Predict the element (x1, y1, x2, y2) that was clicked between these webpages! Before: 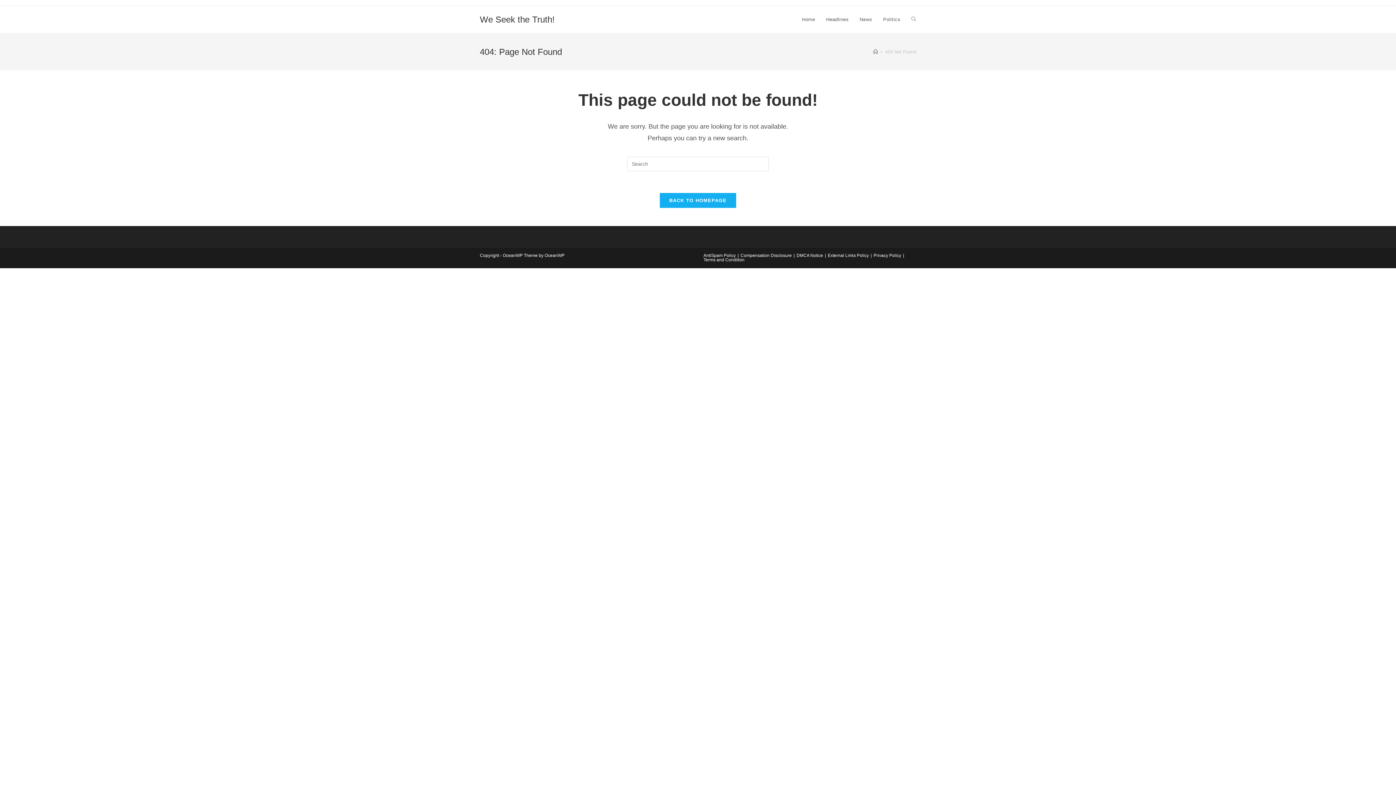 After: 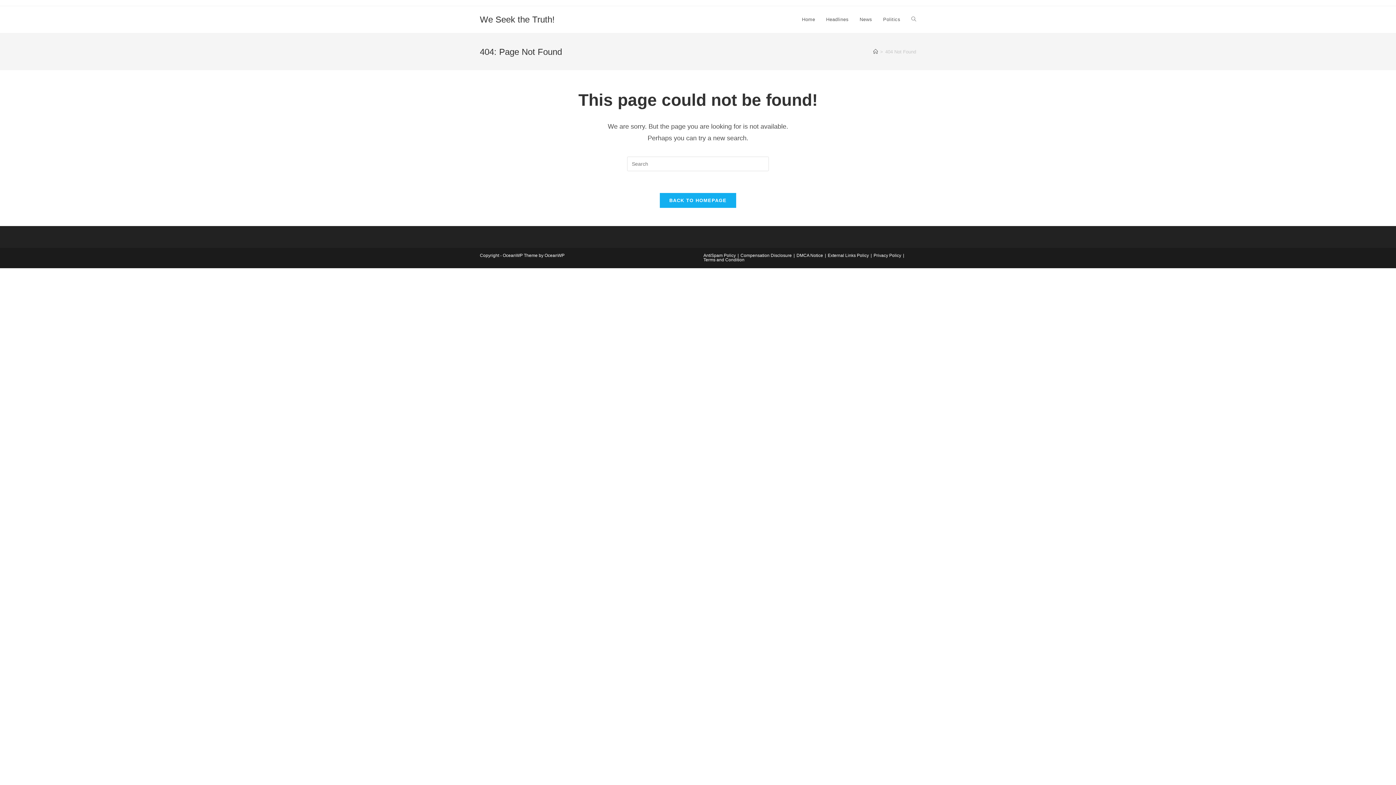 Action: label: External Links Policy bbox: (828, 253, 869, 258)